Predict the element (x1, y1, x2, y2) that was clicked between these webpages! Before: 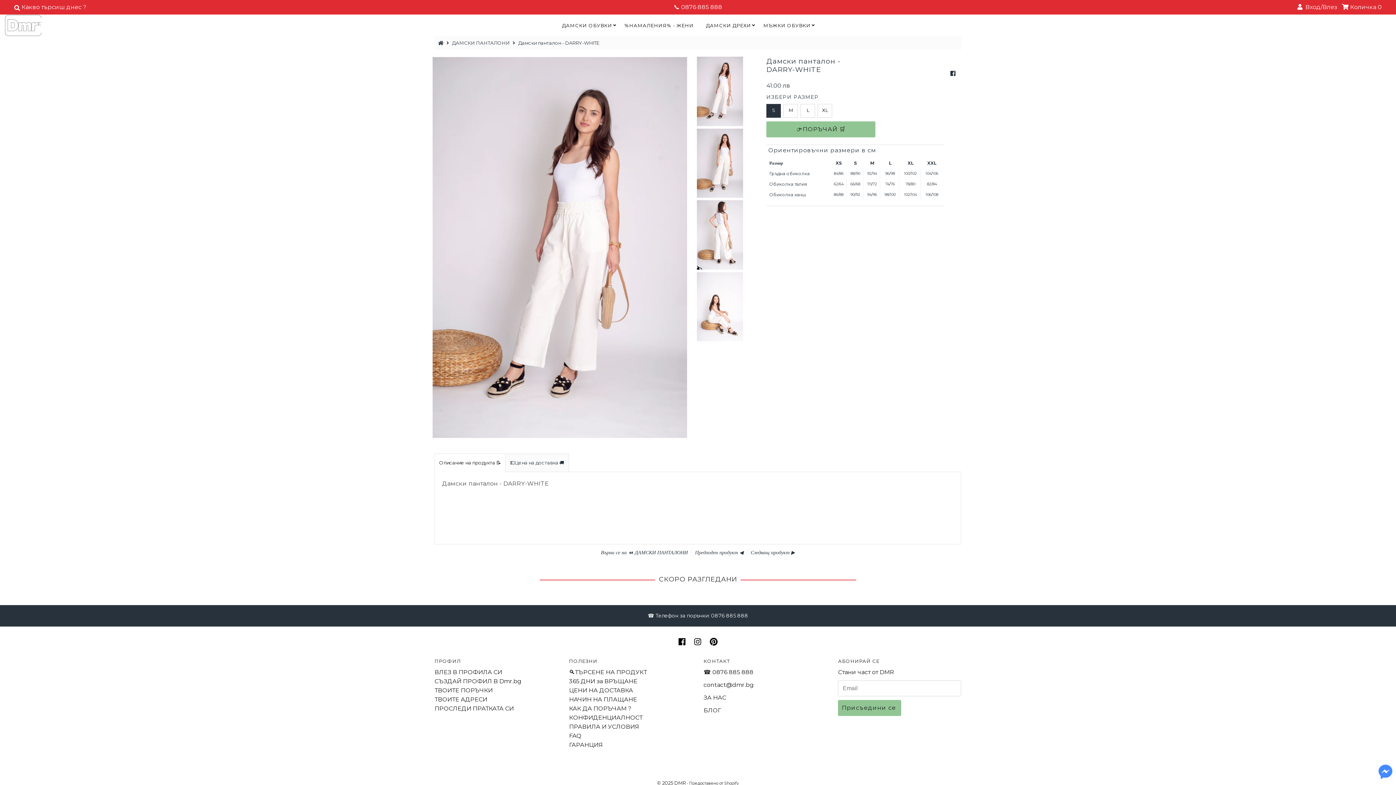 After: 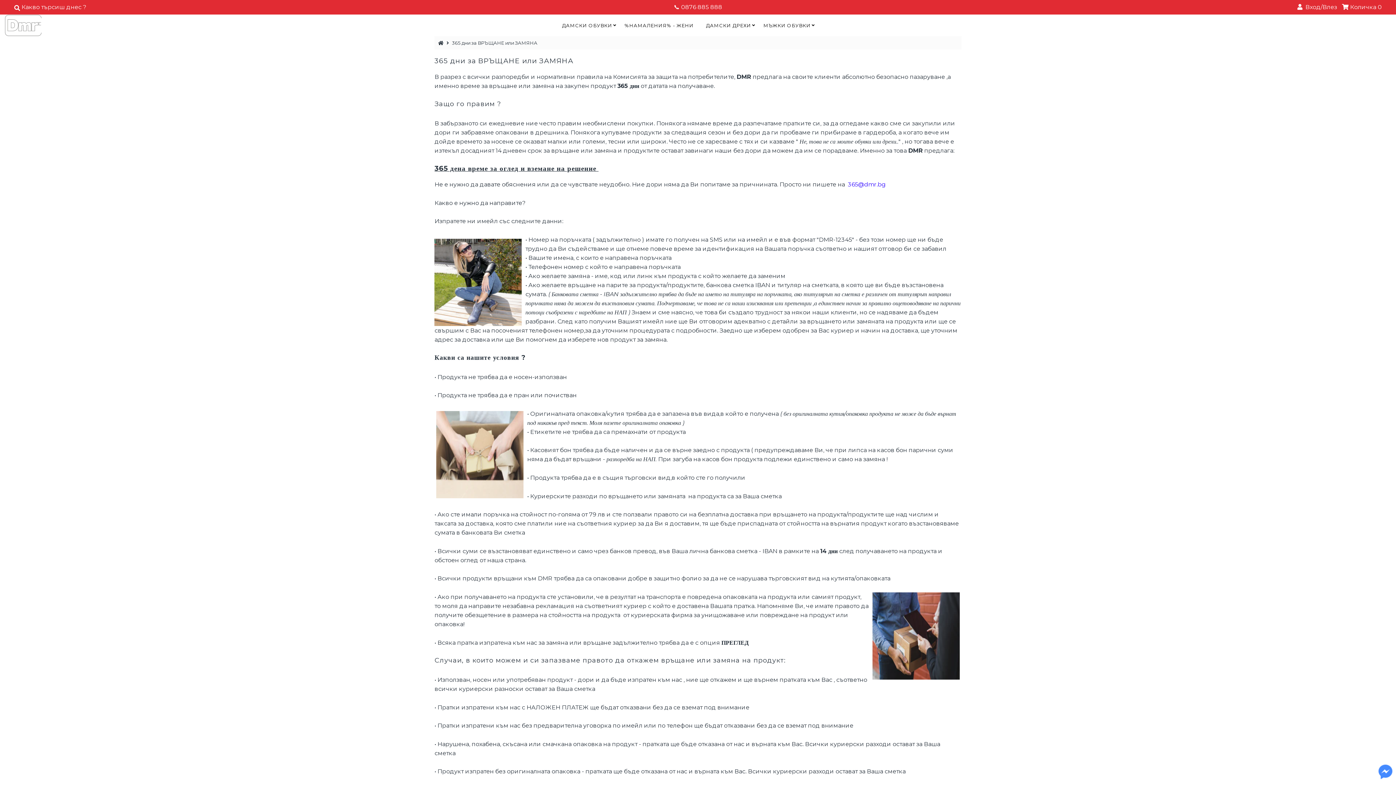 Action: label: 365 ДНИ за ВРЪЩАНЕ bbox: (569, 678, 637, 685)